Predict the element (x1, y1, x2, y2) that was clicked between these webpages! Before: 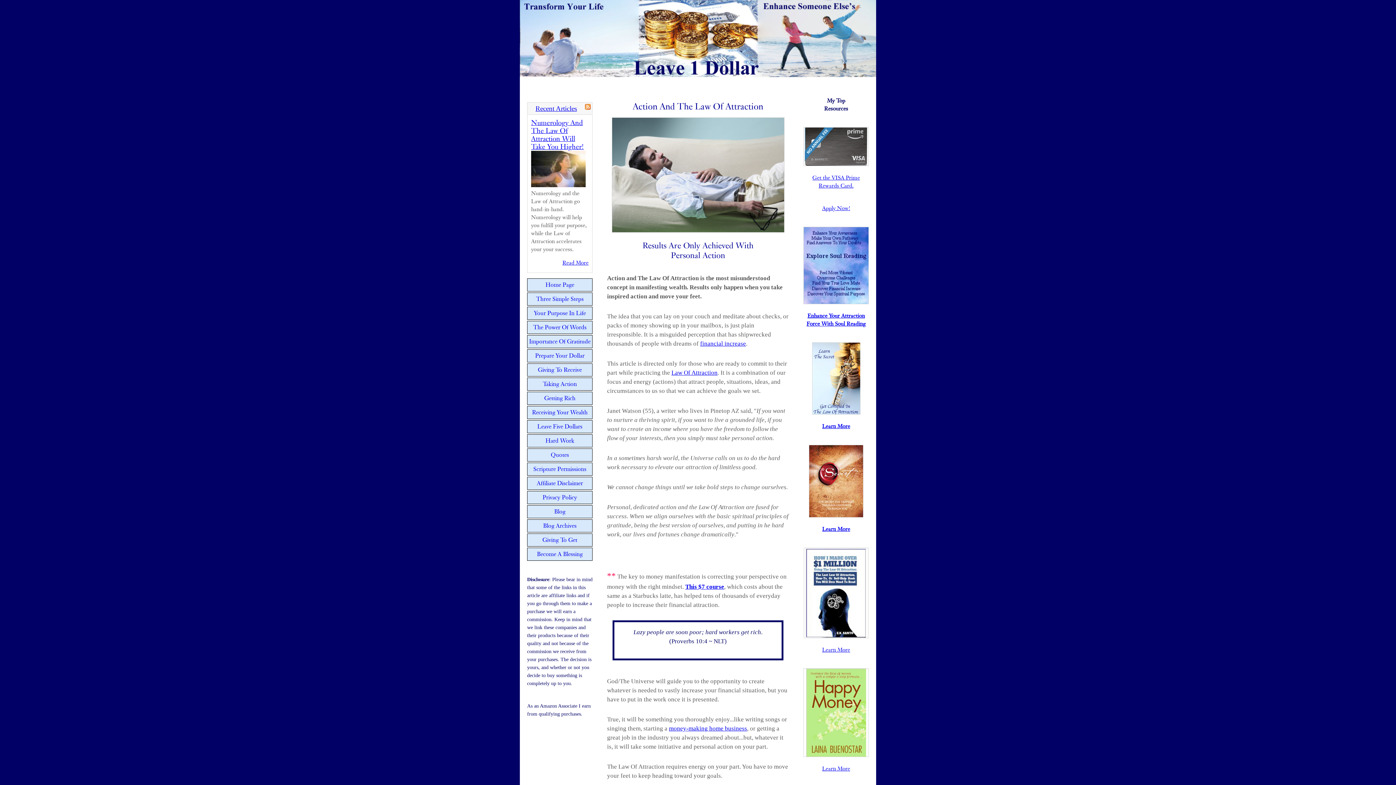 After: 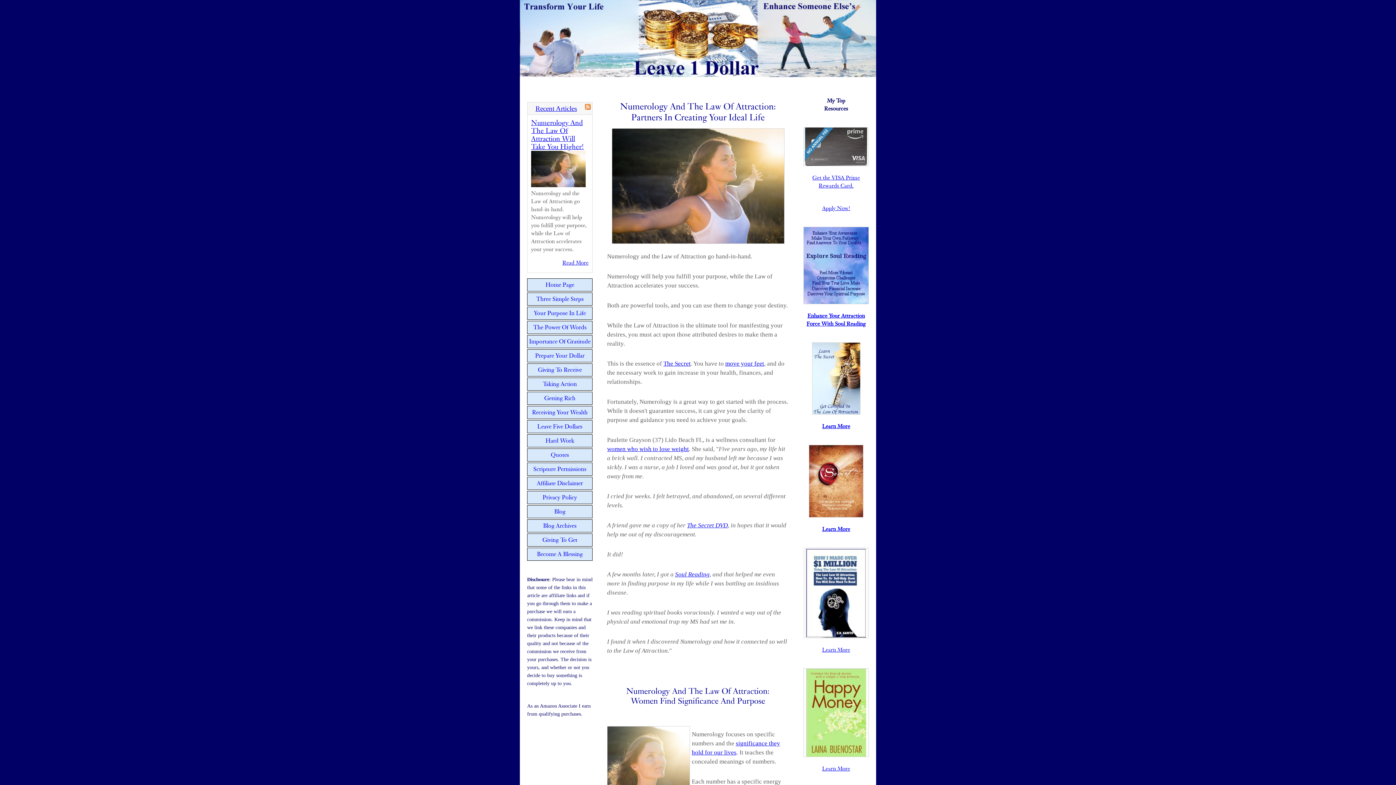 Action: bbox: (531, 118, 584, 151) label: Numerology And The Law Of Attraction Will Take You Higher!